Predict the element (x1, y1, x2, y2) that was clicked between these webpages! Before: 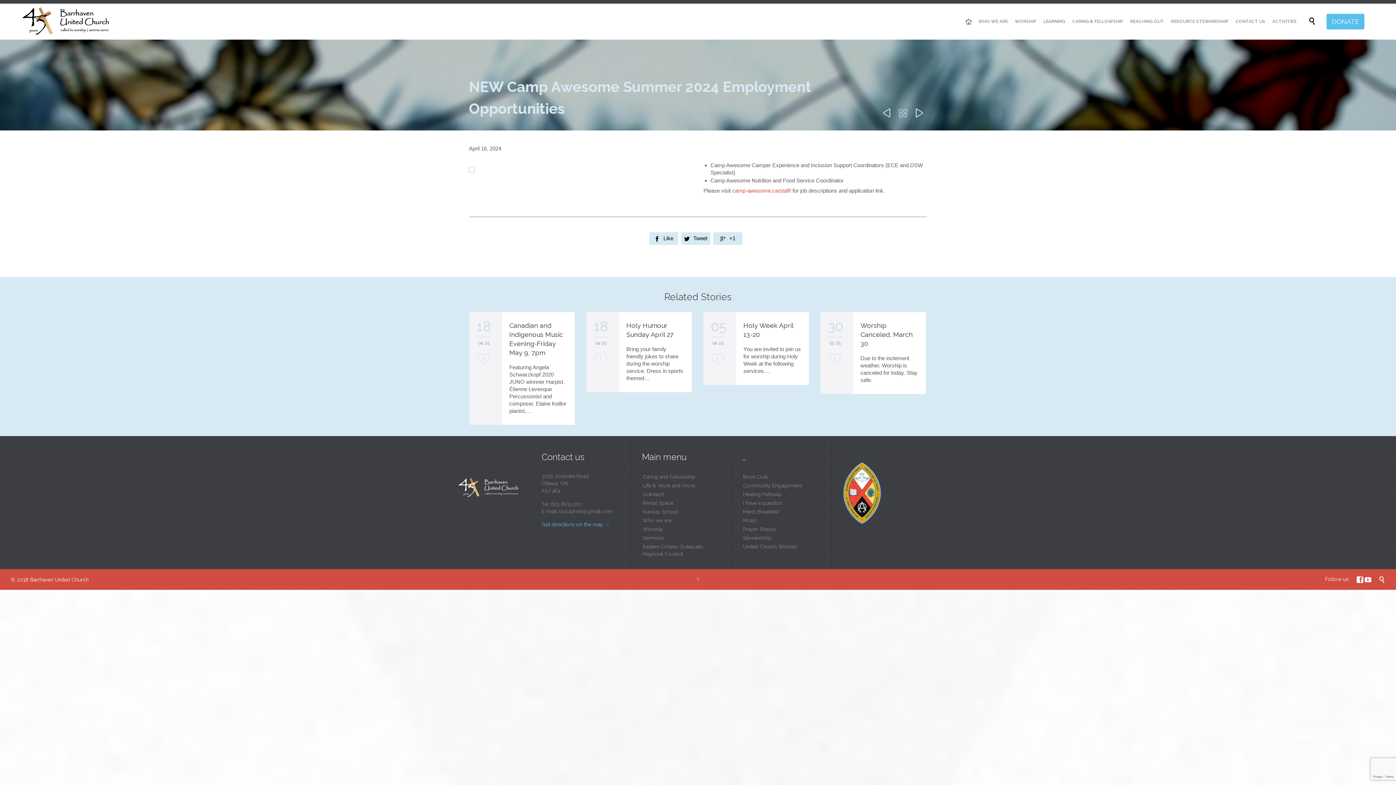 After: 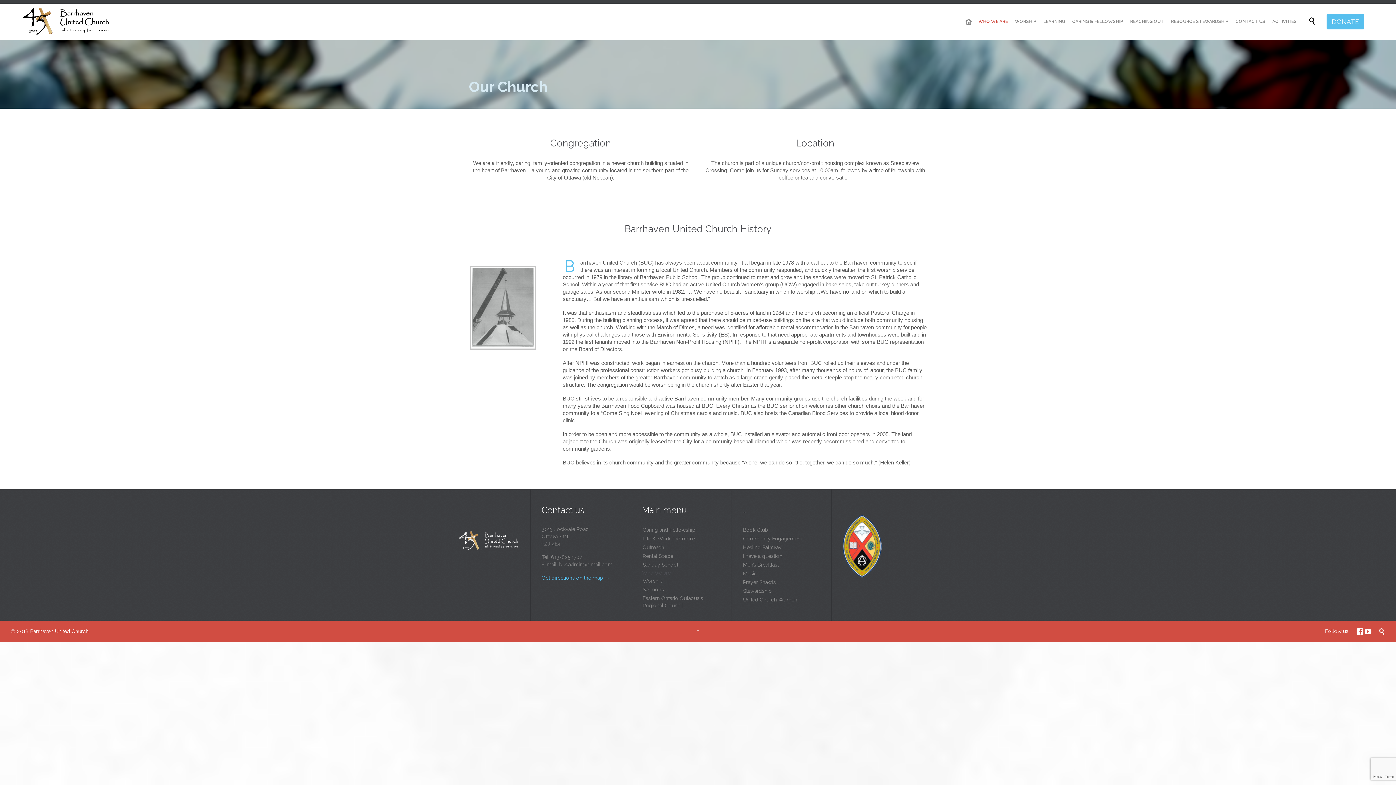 Action: bbox: (642, 516, 720, 525) label: Who we are